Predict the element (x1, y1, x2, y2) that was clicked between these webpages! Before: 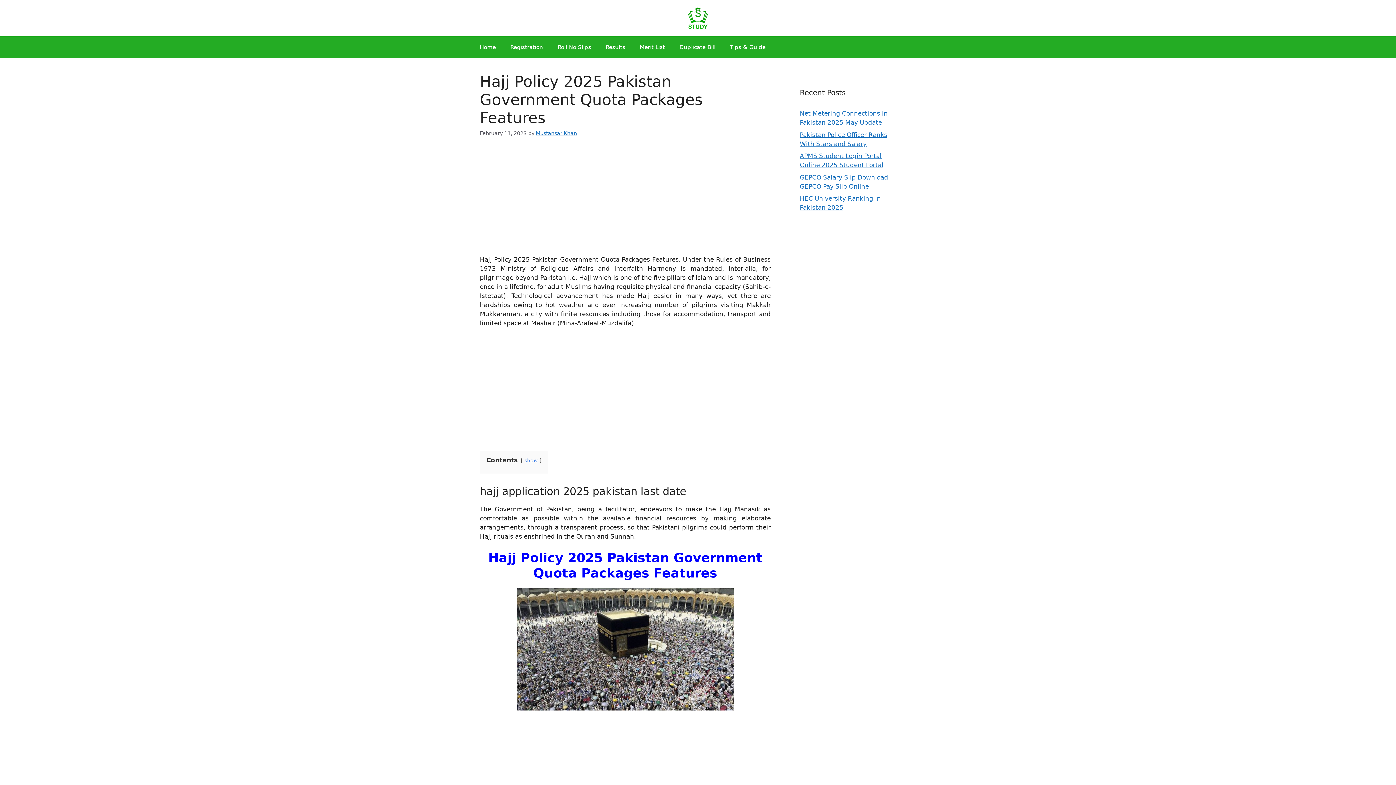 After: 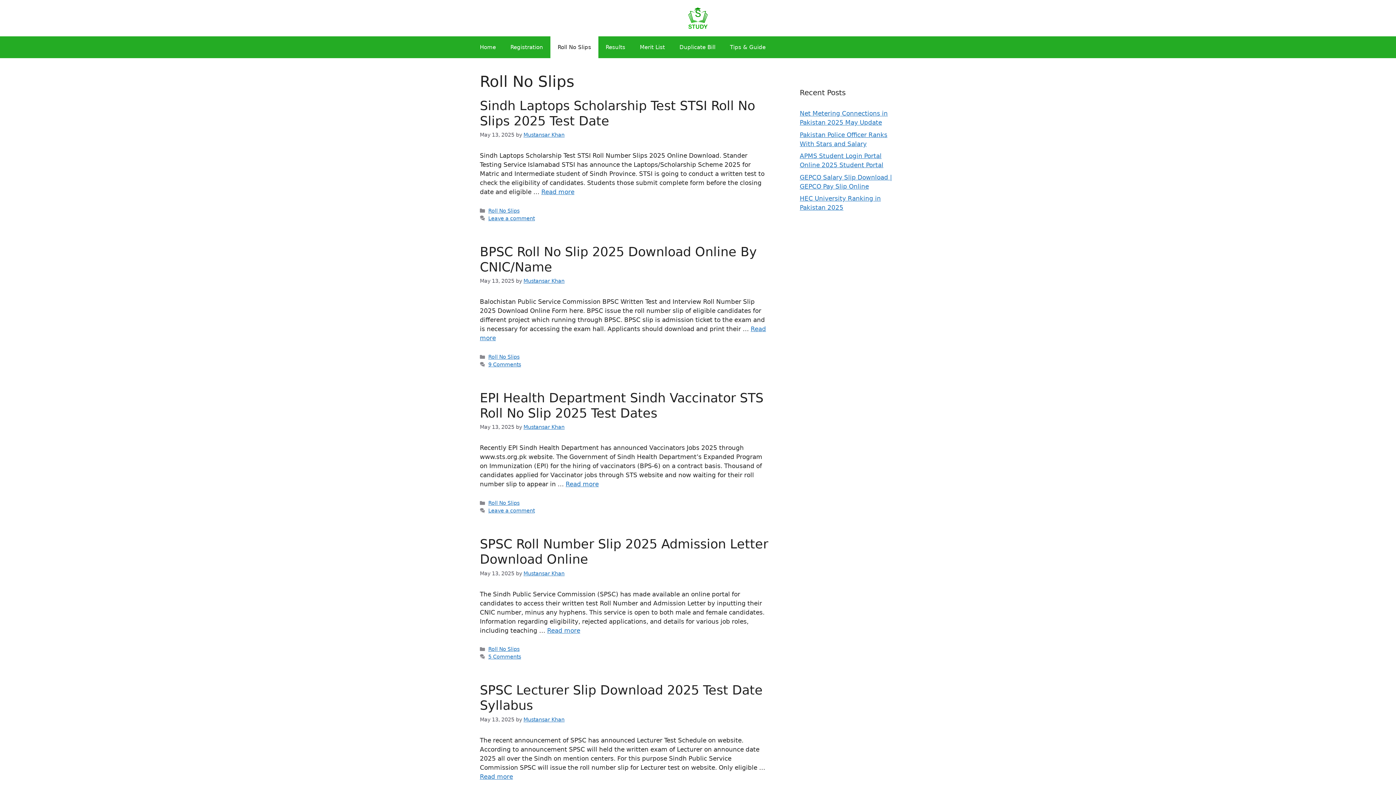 Action: label: Roll No Slips bbox: (550, 36, 598, 58)